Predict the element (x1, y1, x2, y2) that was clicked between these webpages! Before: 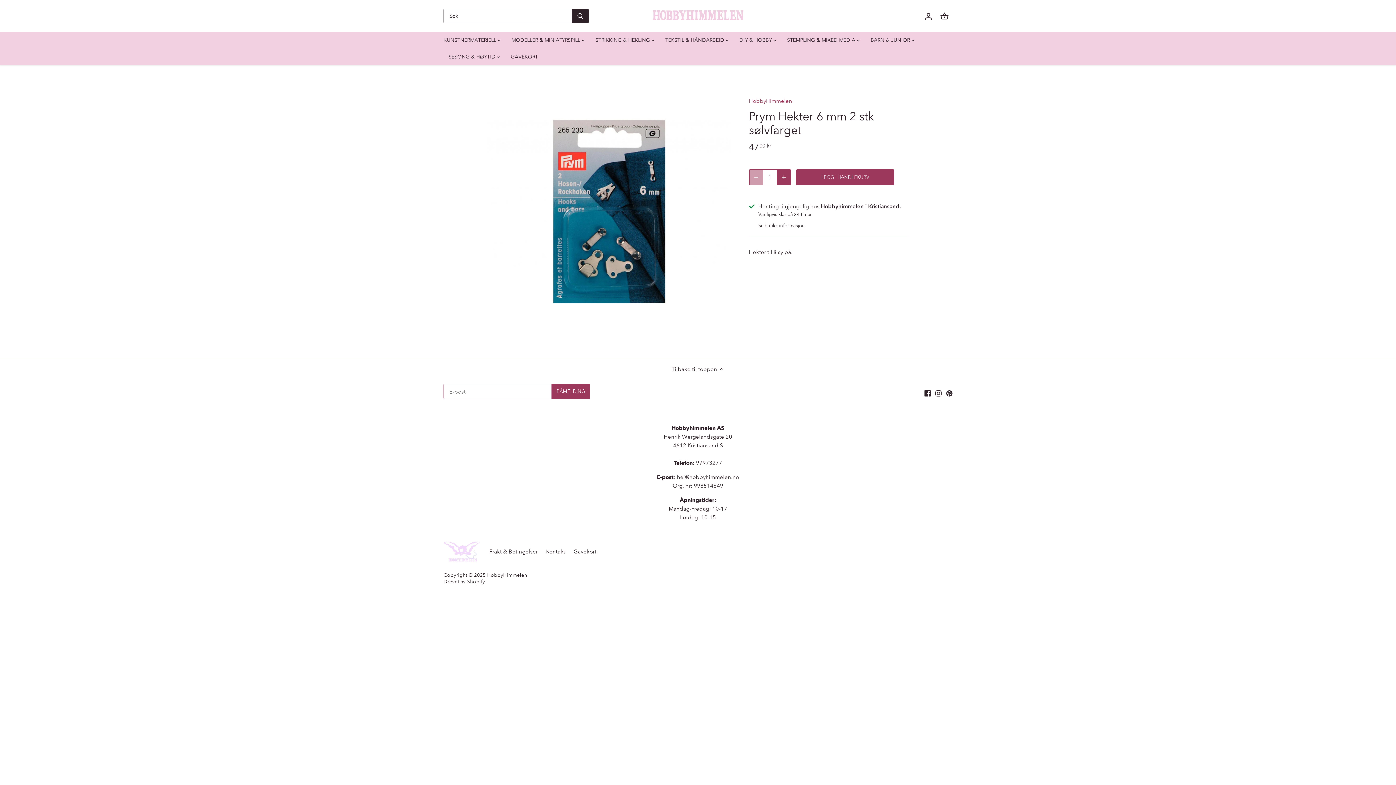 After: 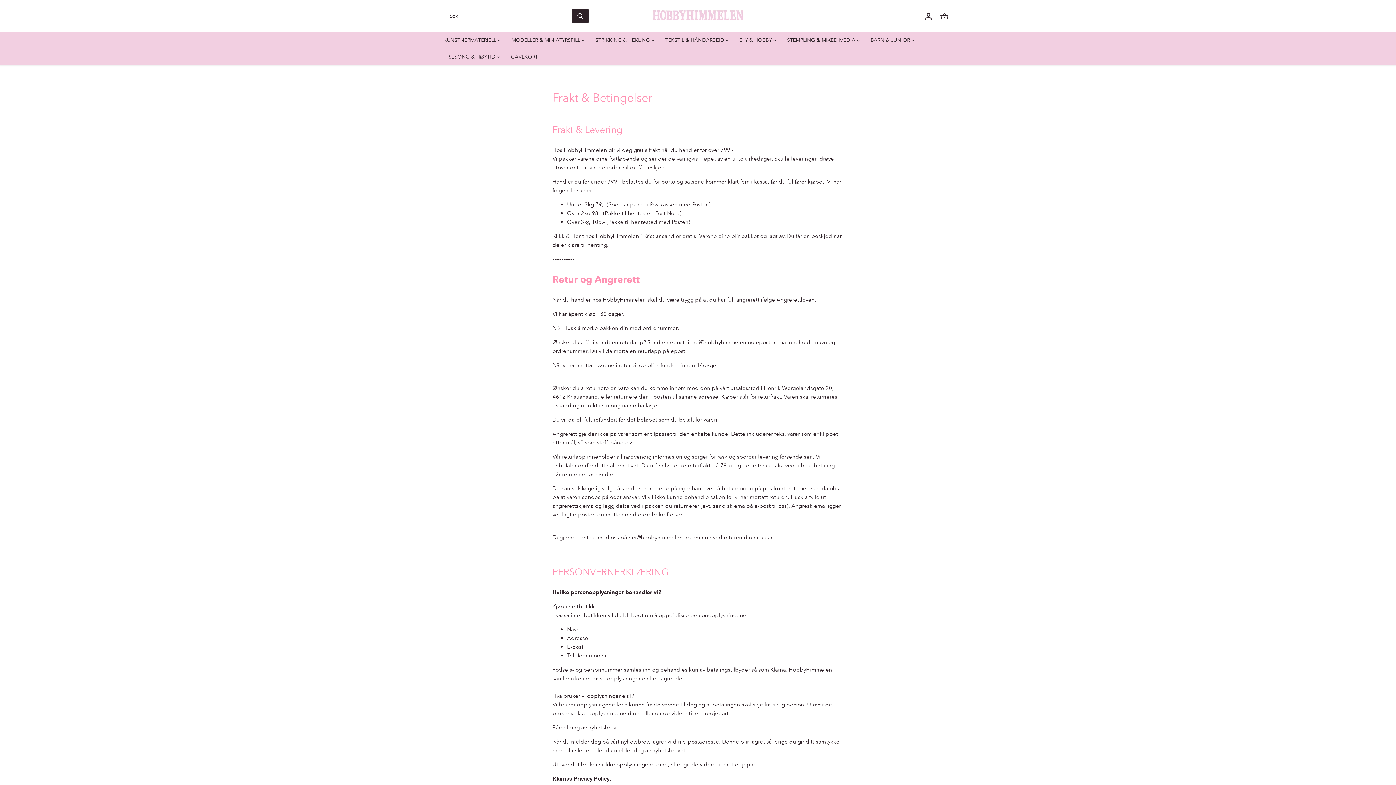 Action: bbox: (489, 548, 537, 555) label: Frakt & Betingelser